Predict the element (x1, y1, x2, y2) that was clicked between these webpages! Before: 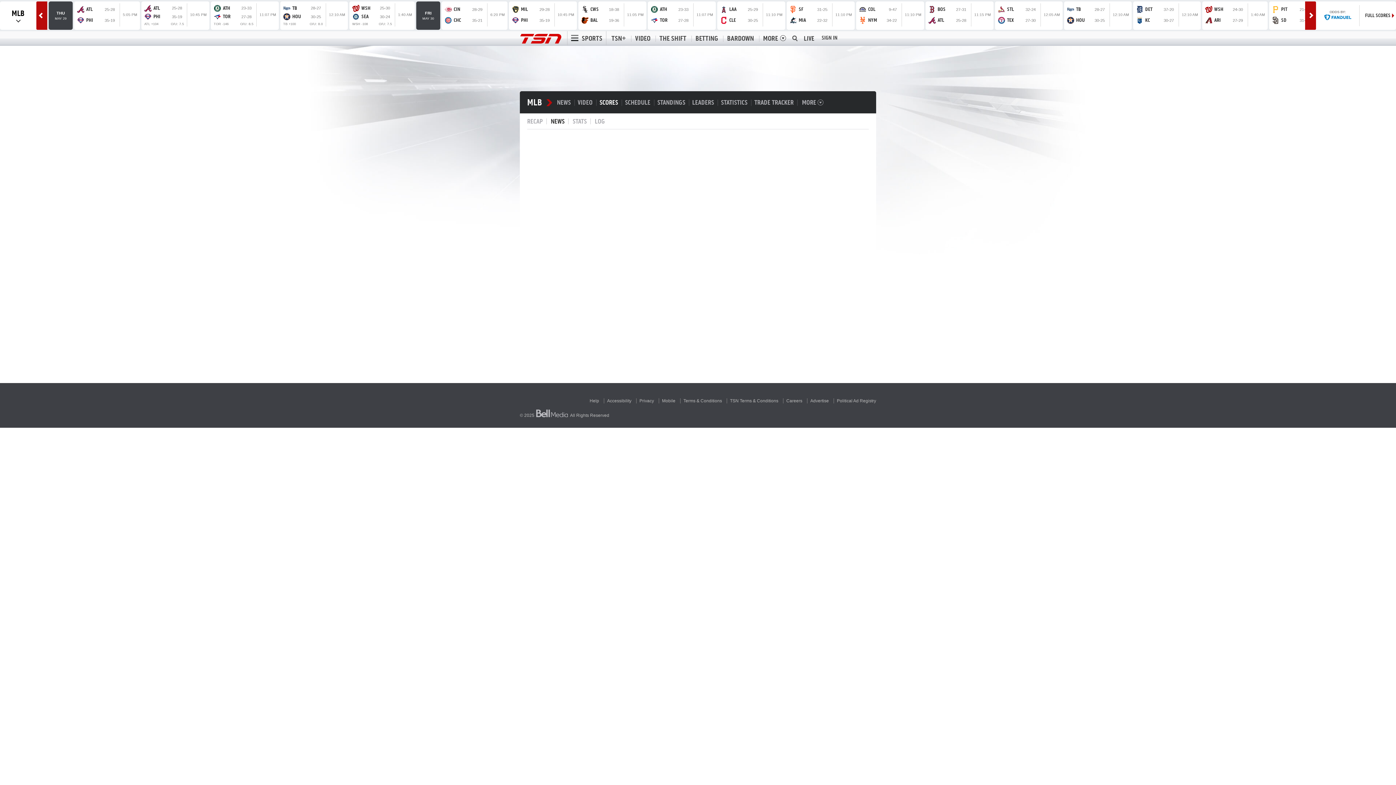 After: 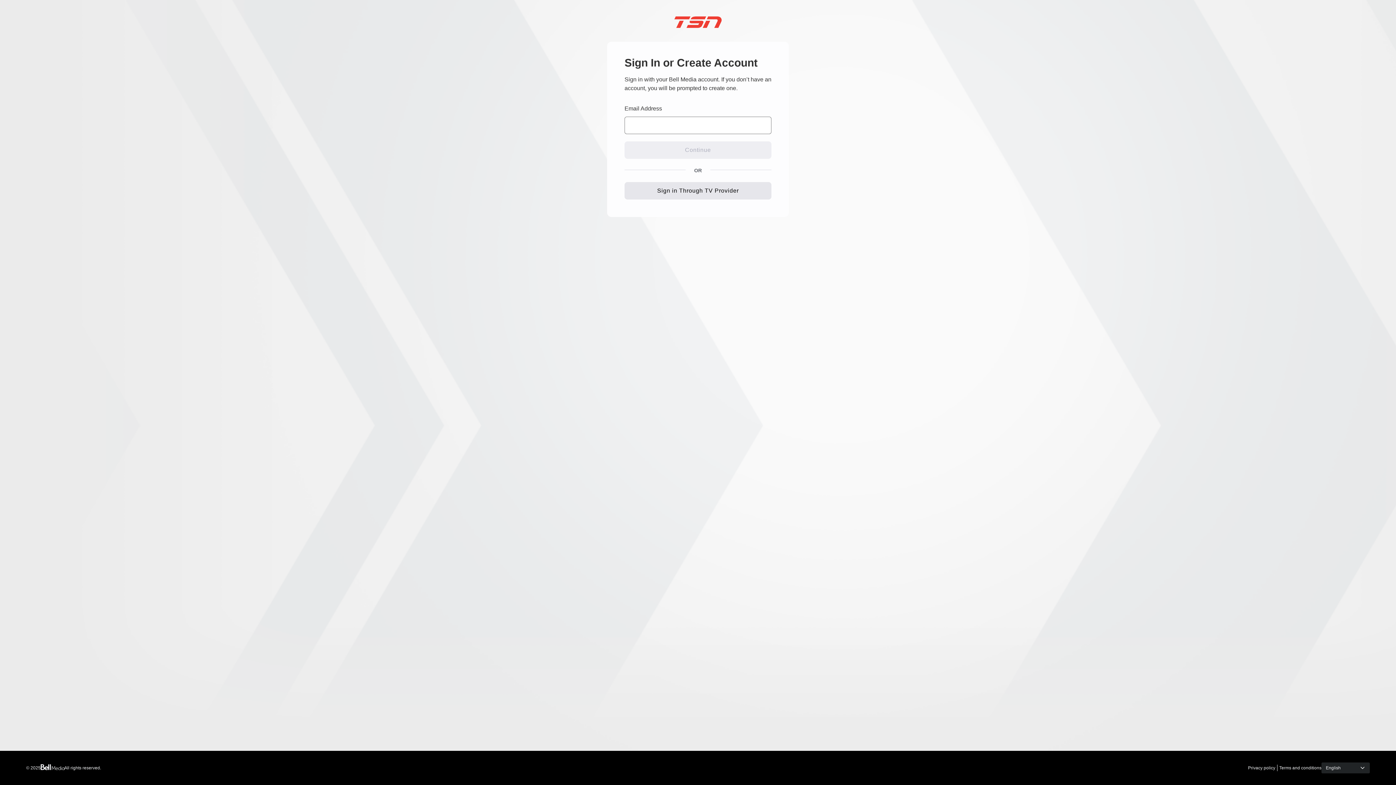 Action: bbox: (821, 34, 837, 41) label: SIGN IN